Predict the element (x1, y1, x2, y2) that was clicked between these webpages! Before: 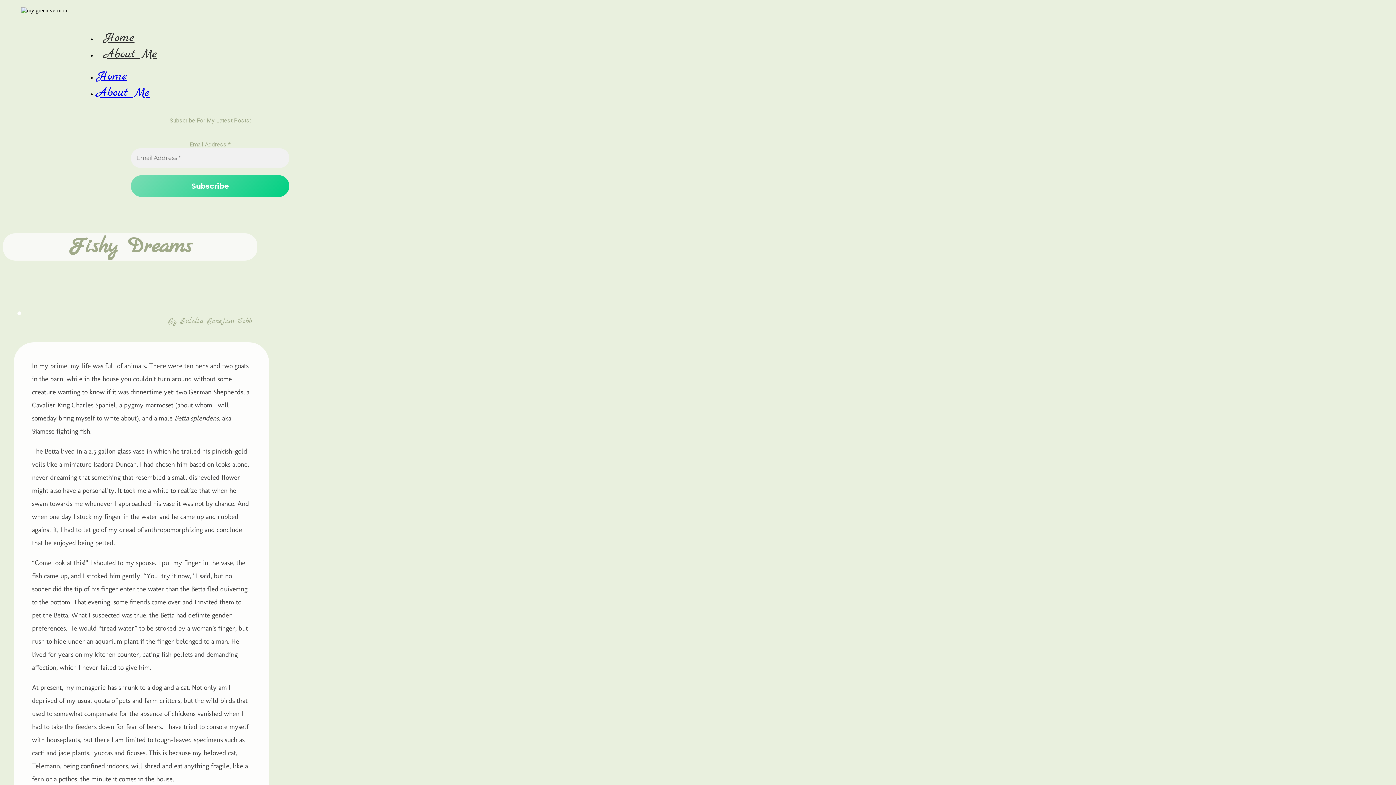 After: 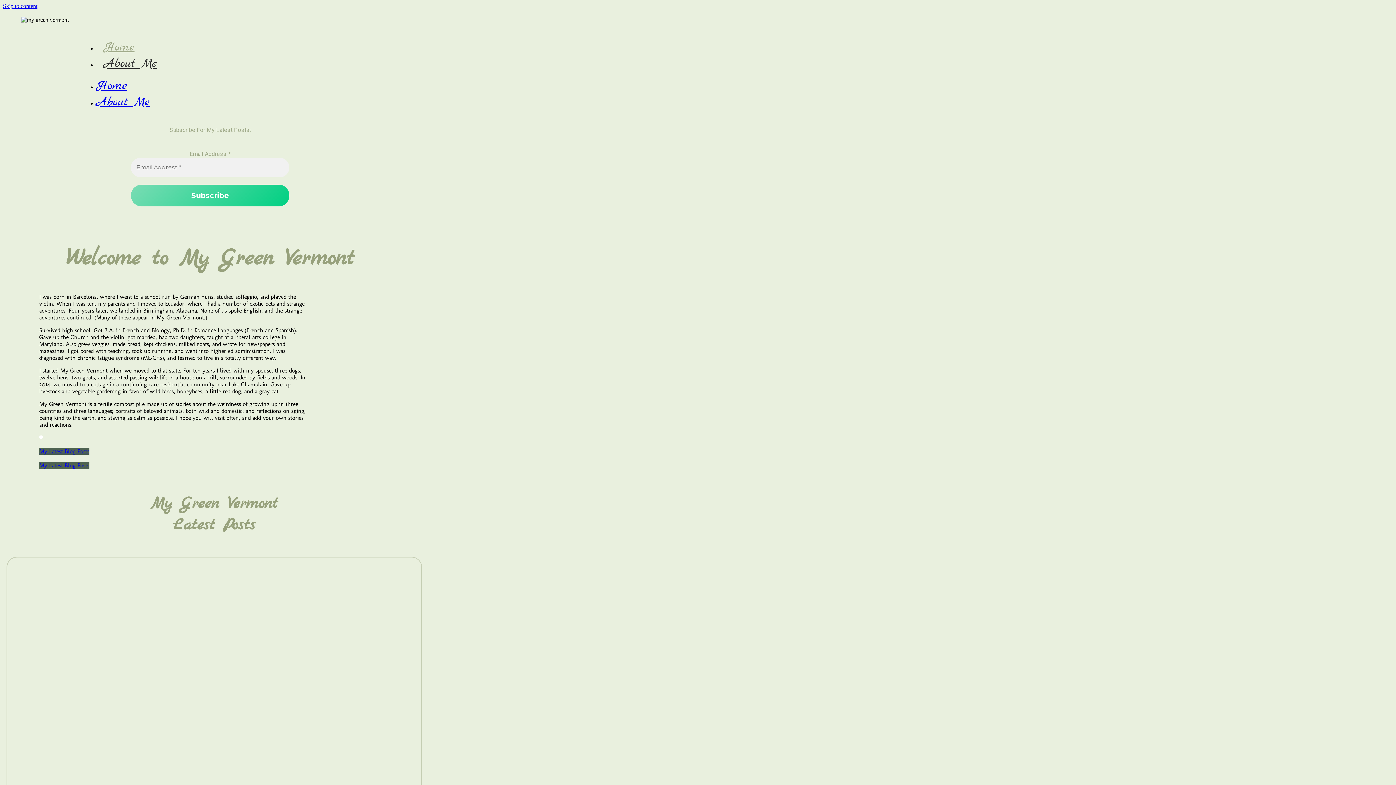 Action: bbox: (96, 26, 141, 49) label: Home